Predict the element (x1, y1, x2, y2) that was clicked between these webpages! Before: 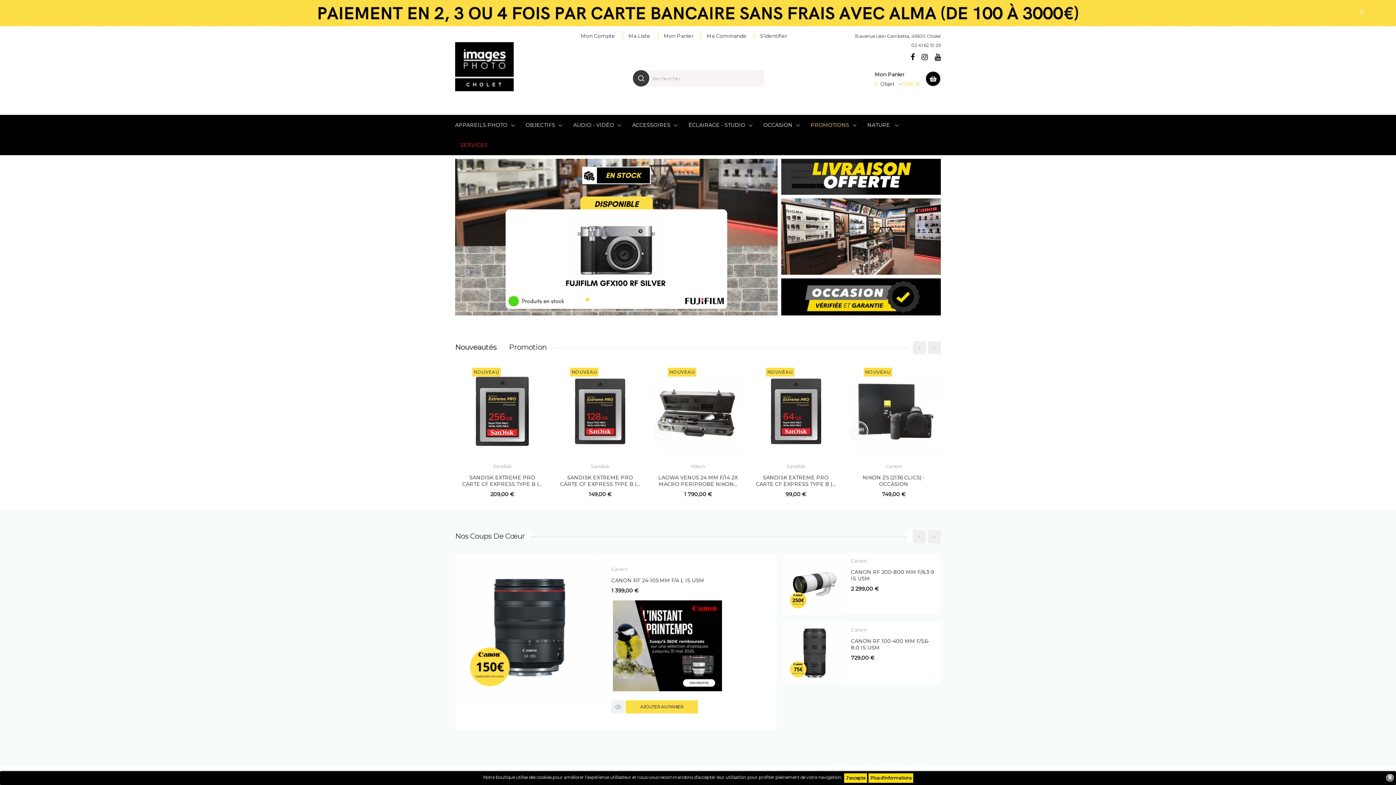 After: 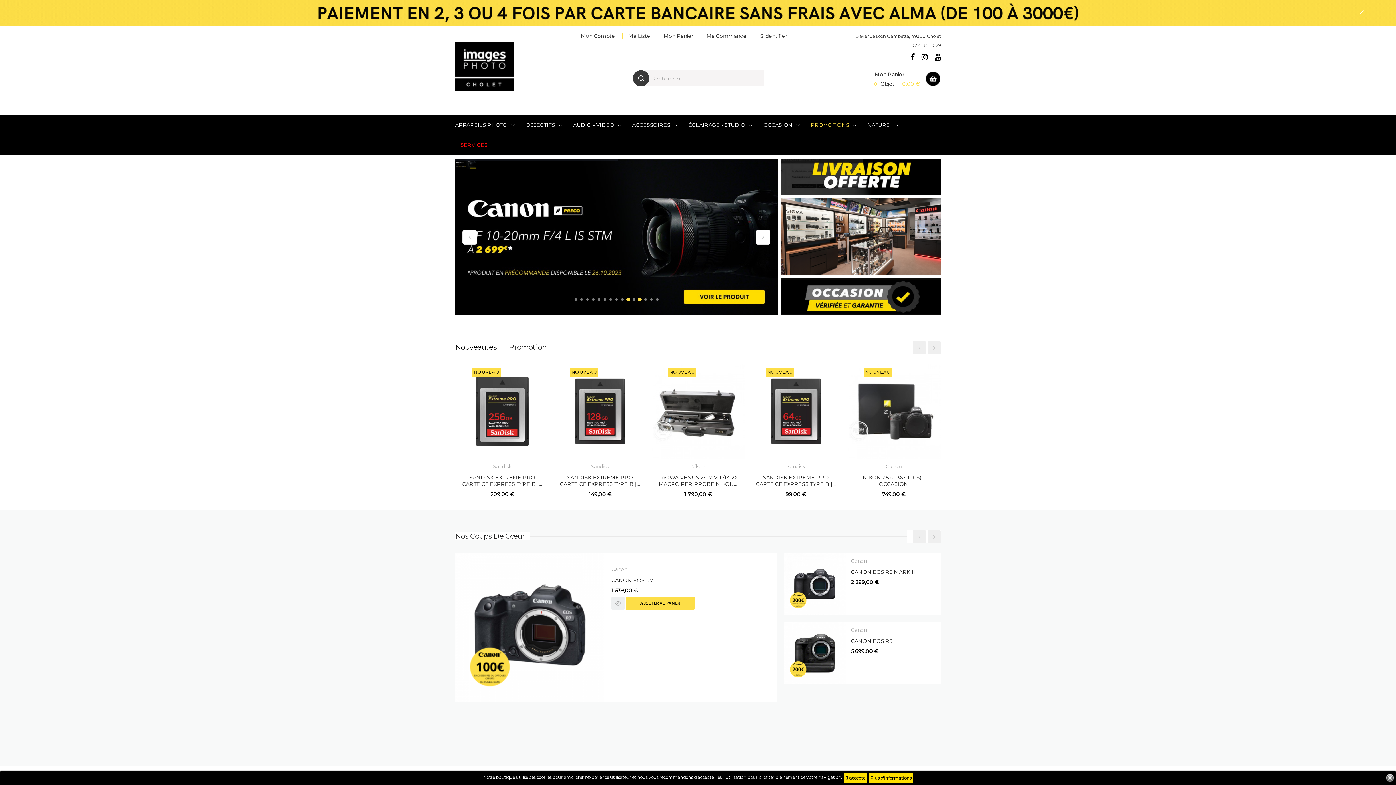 Action: bbox: (626, 298, 629, 300) label: 10